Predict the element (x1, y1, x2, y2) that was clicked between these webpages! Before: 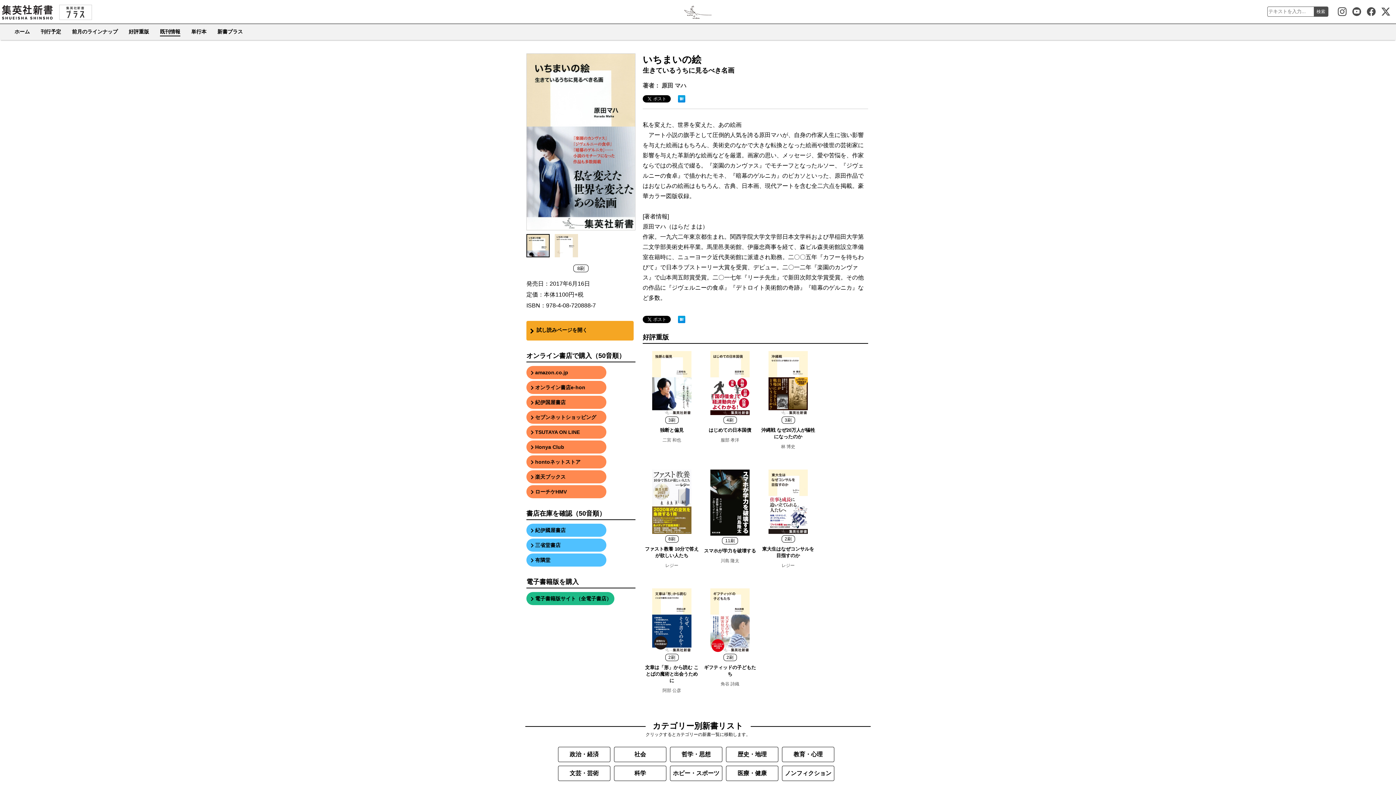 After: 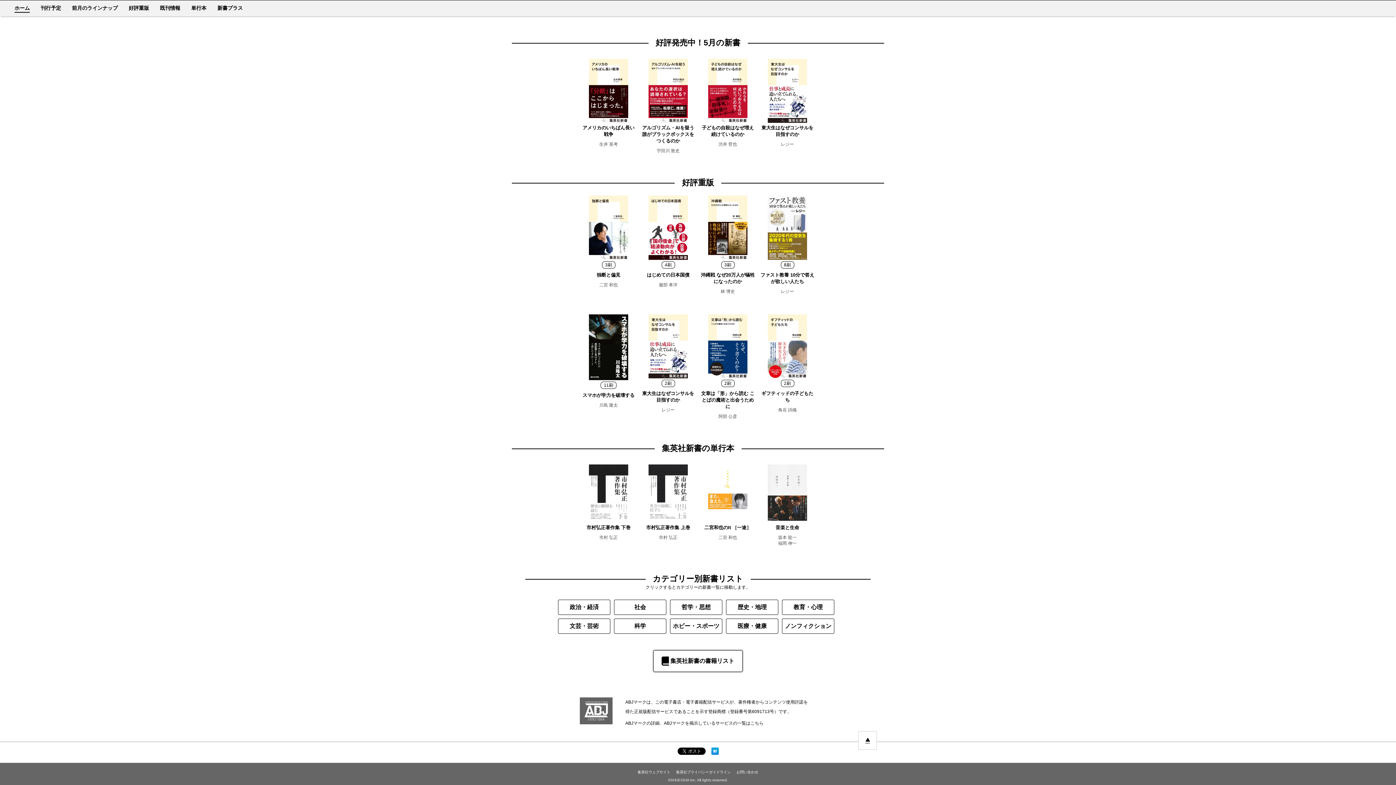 Action: label: 好評重版 bbox: (128, 28, 149, 35)